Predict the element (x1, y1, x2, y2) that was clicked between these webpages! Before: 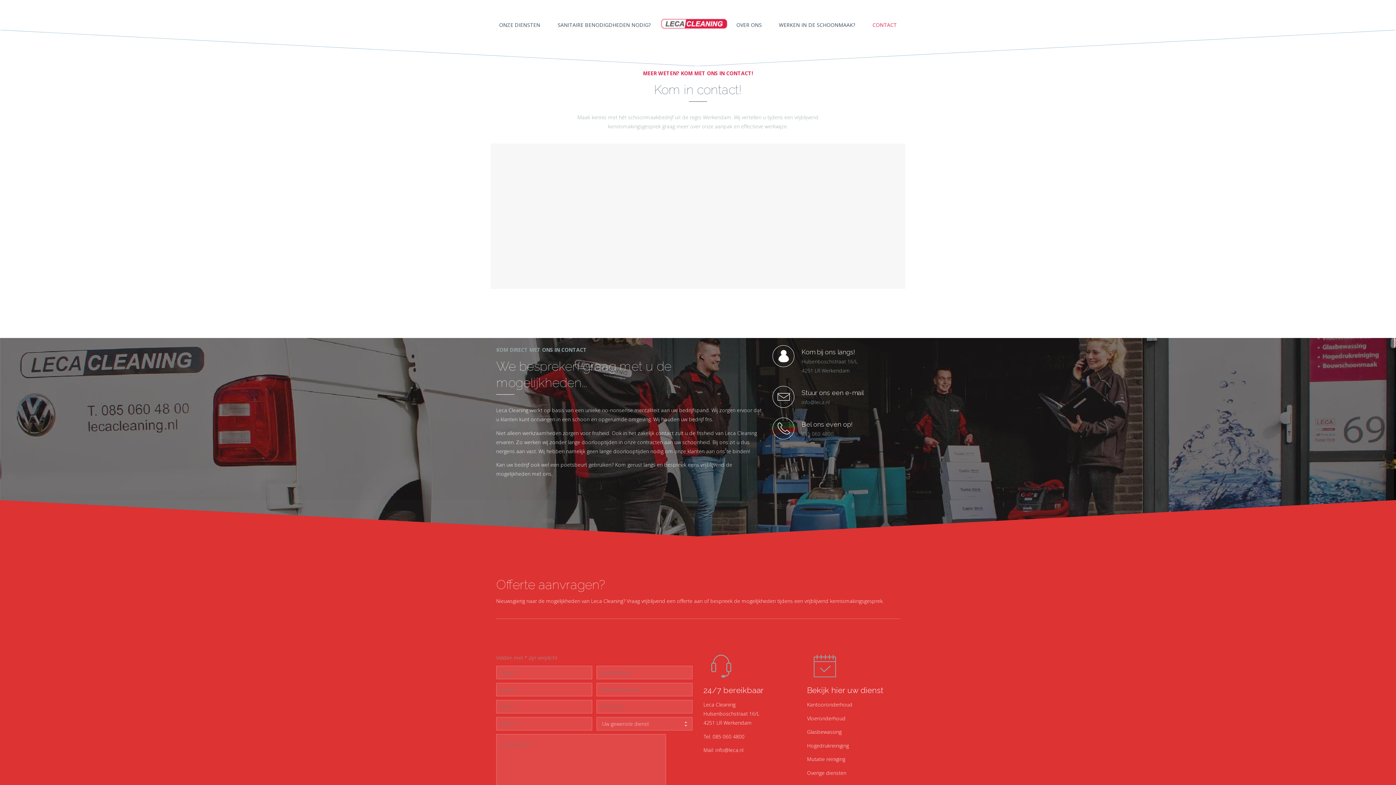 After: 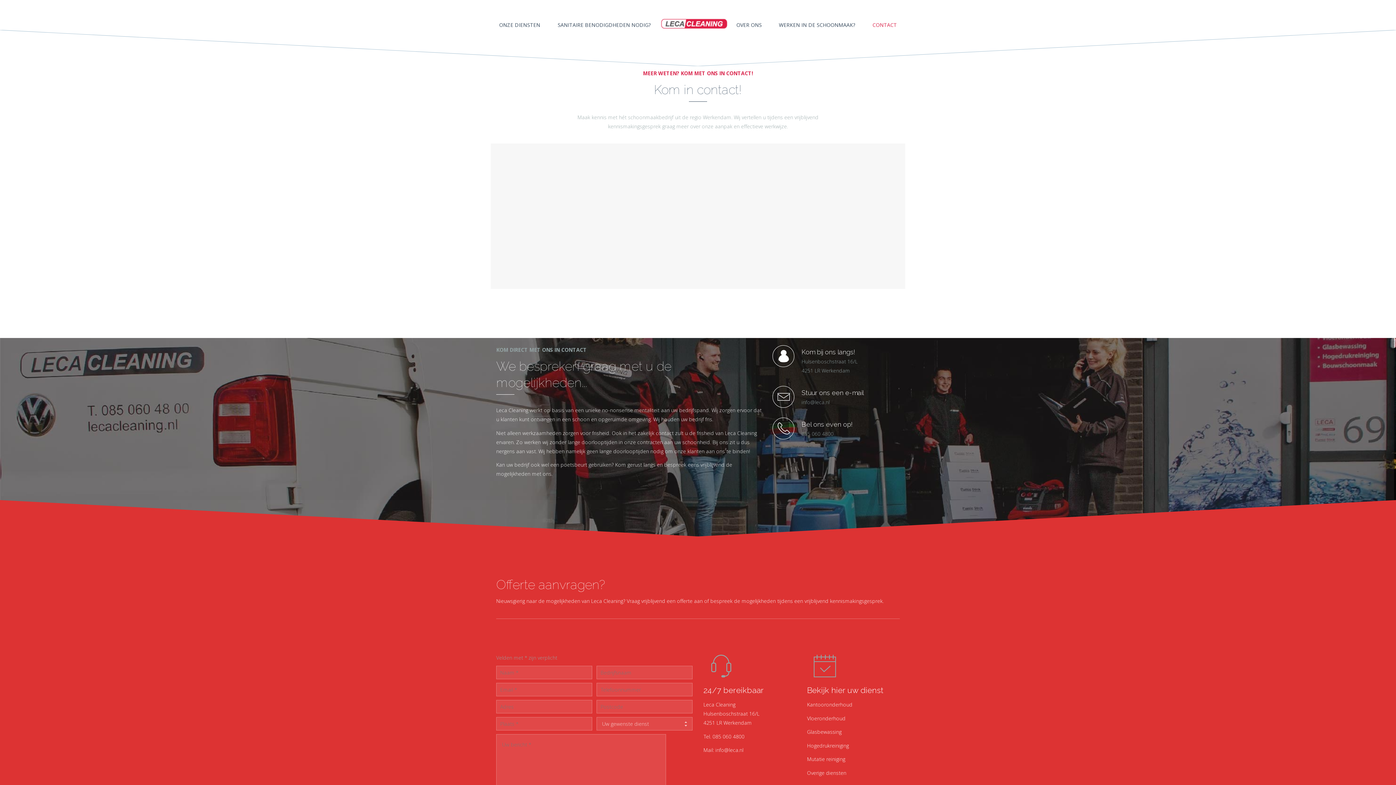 Action: label: CONTACT bbox: (864, 12, 905, 37)